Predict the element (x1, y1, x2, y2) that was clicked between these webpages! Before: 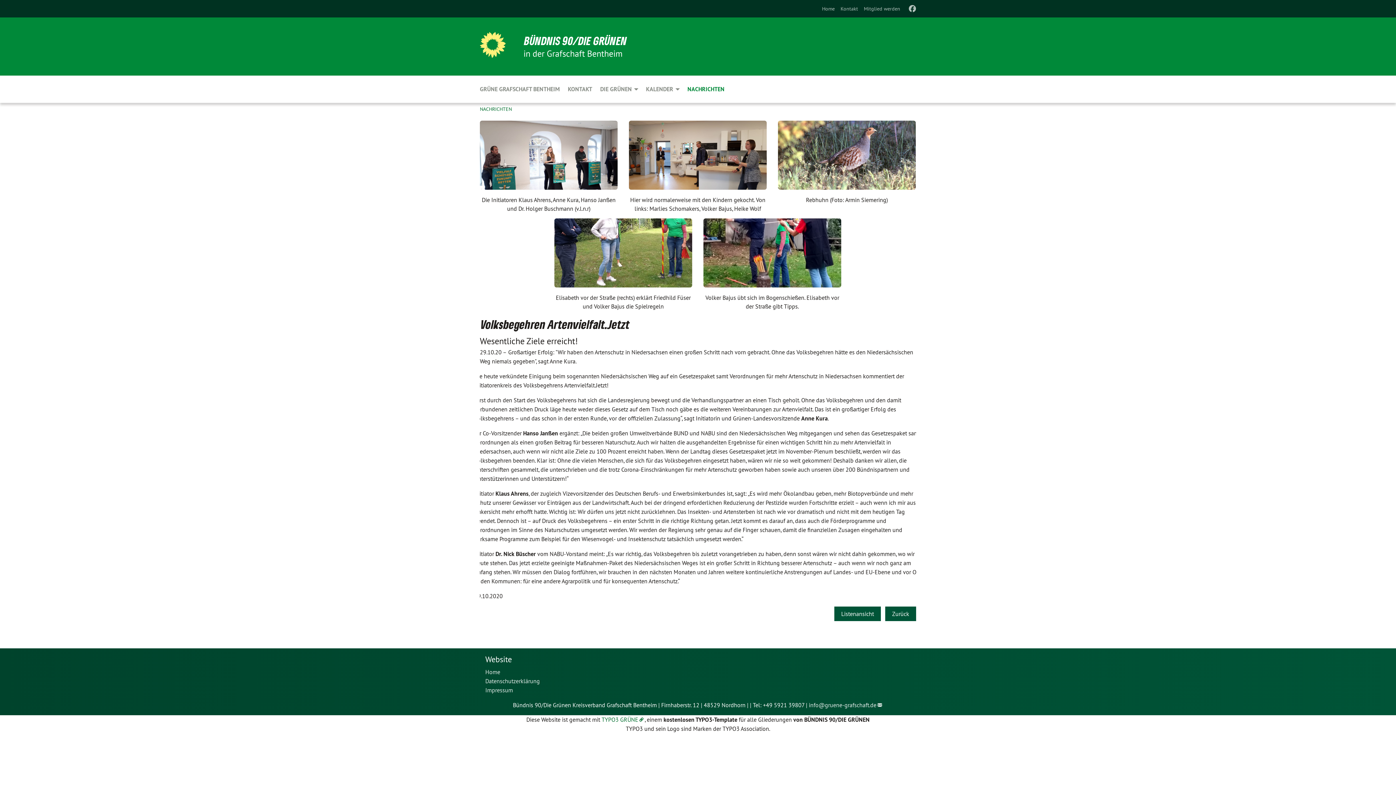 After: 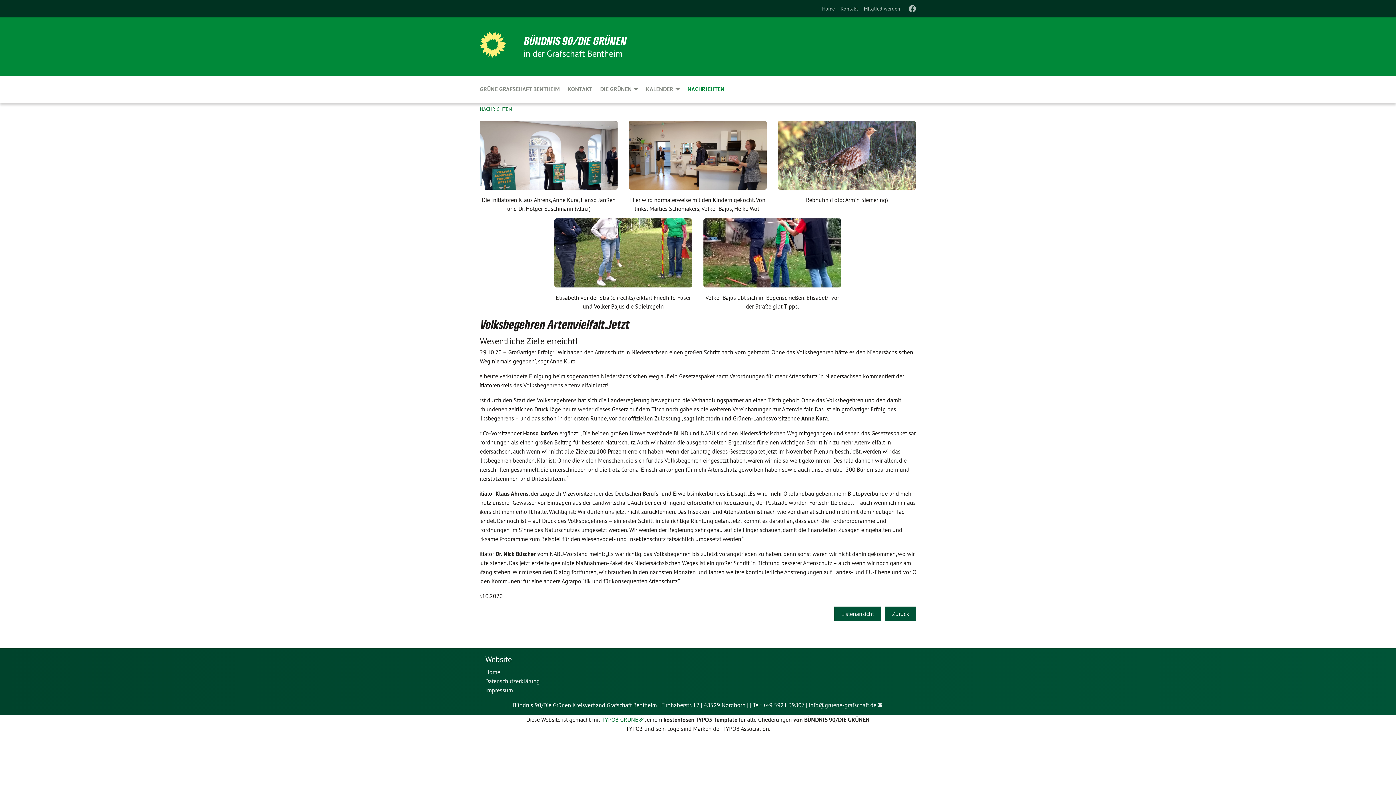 Action: bbox: (703, 218, 841, 287)